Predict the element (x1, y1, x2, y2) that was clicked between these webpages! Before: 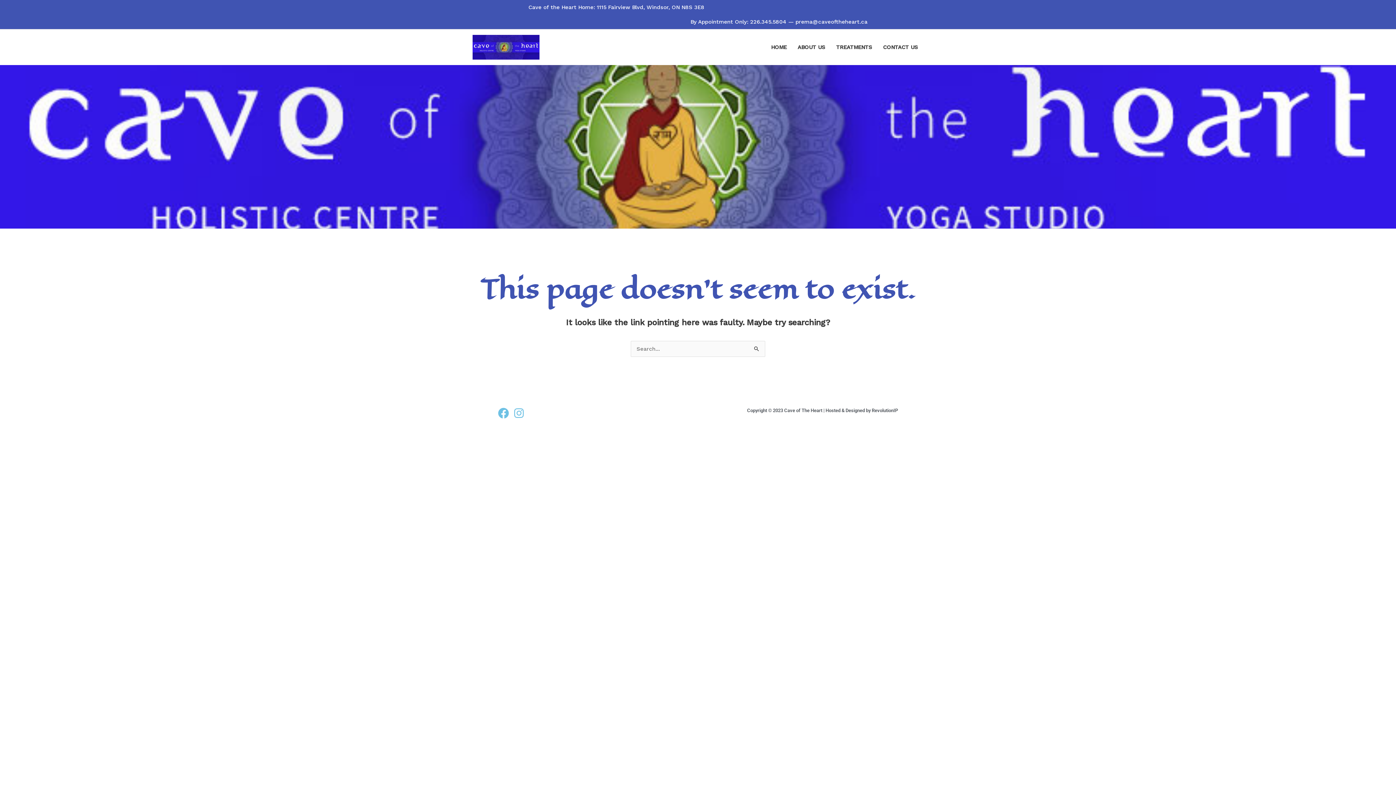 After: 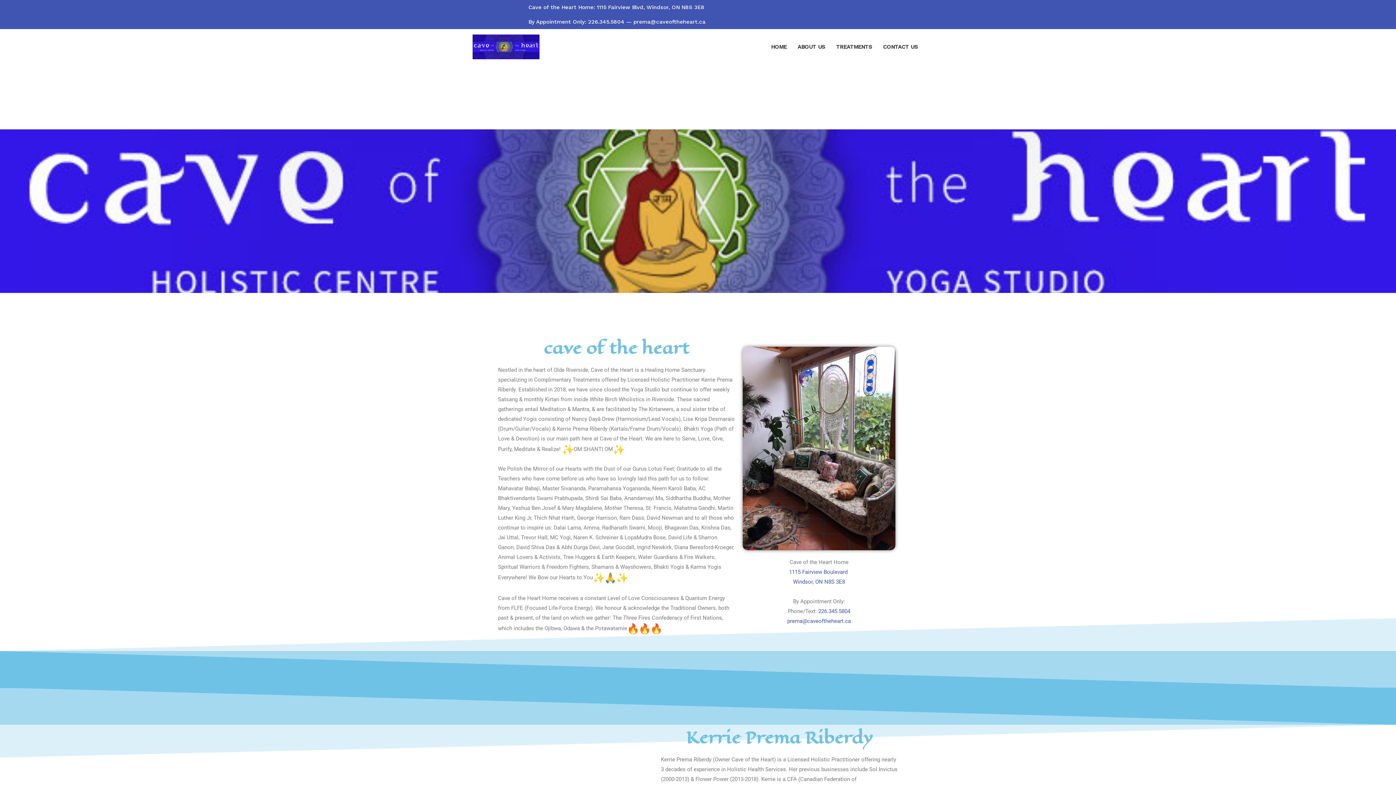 Action: bbox: (472, 43, 539, 50)